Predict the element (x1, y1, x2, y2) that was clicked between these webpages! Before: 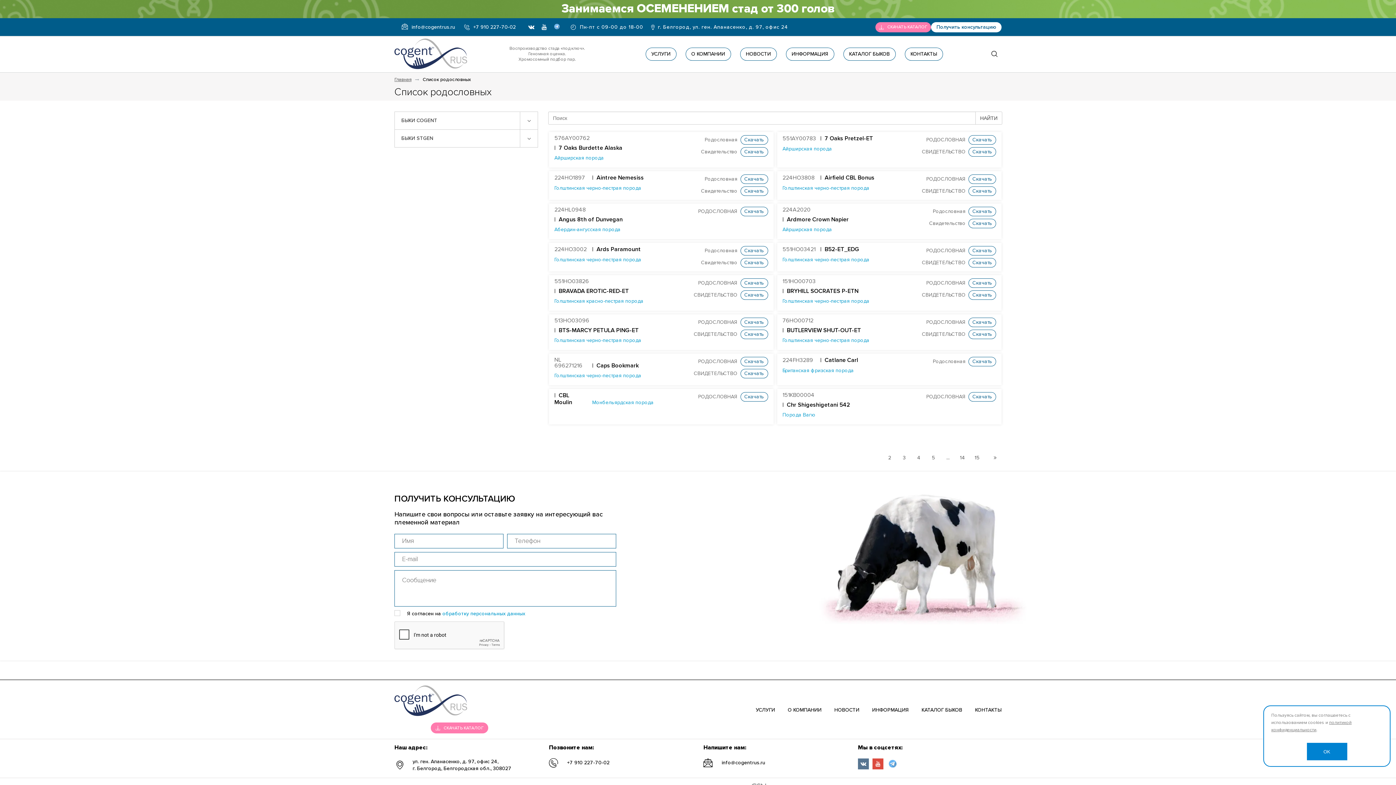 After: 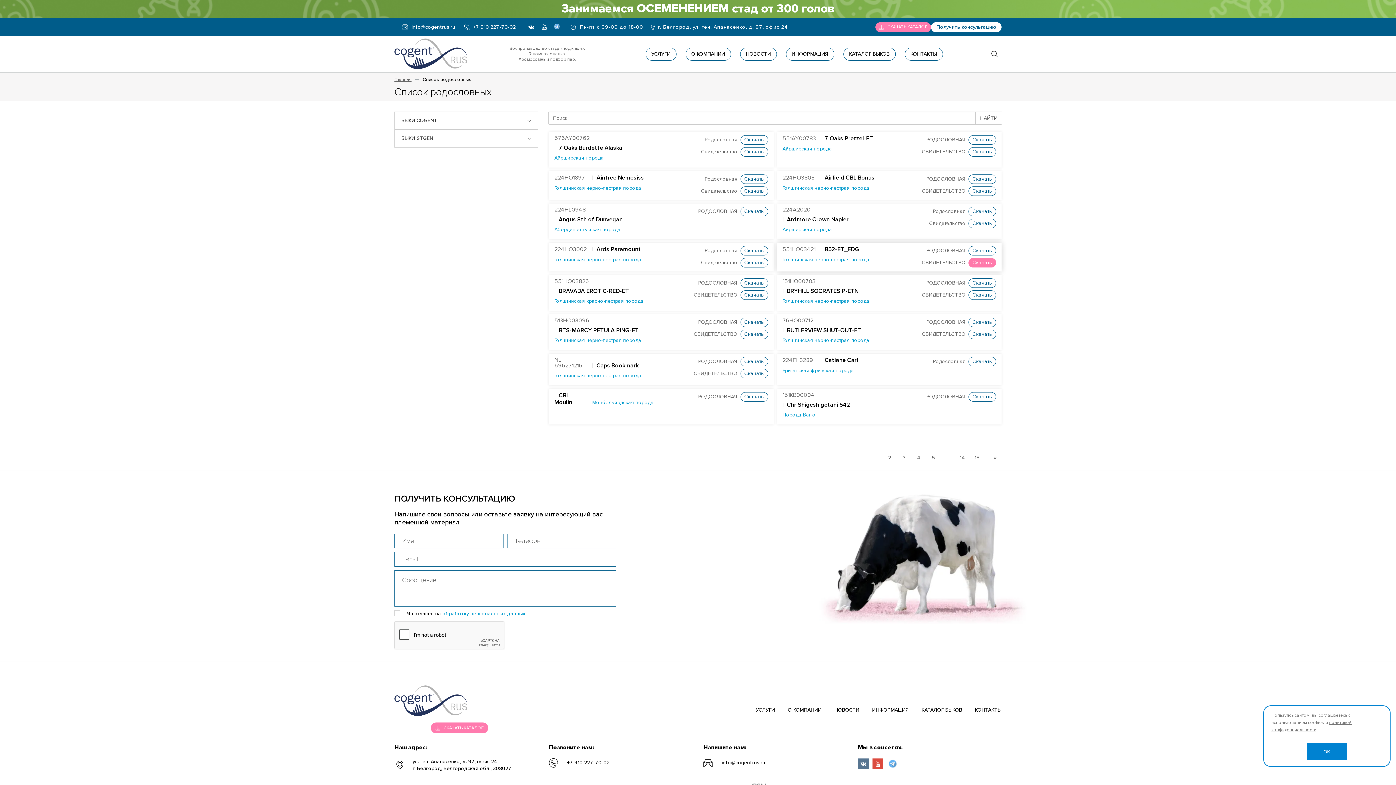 Action: bbox: (968, 258, 996, 267) label: Скачать